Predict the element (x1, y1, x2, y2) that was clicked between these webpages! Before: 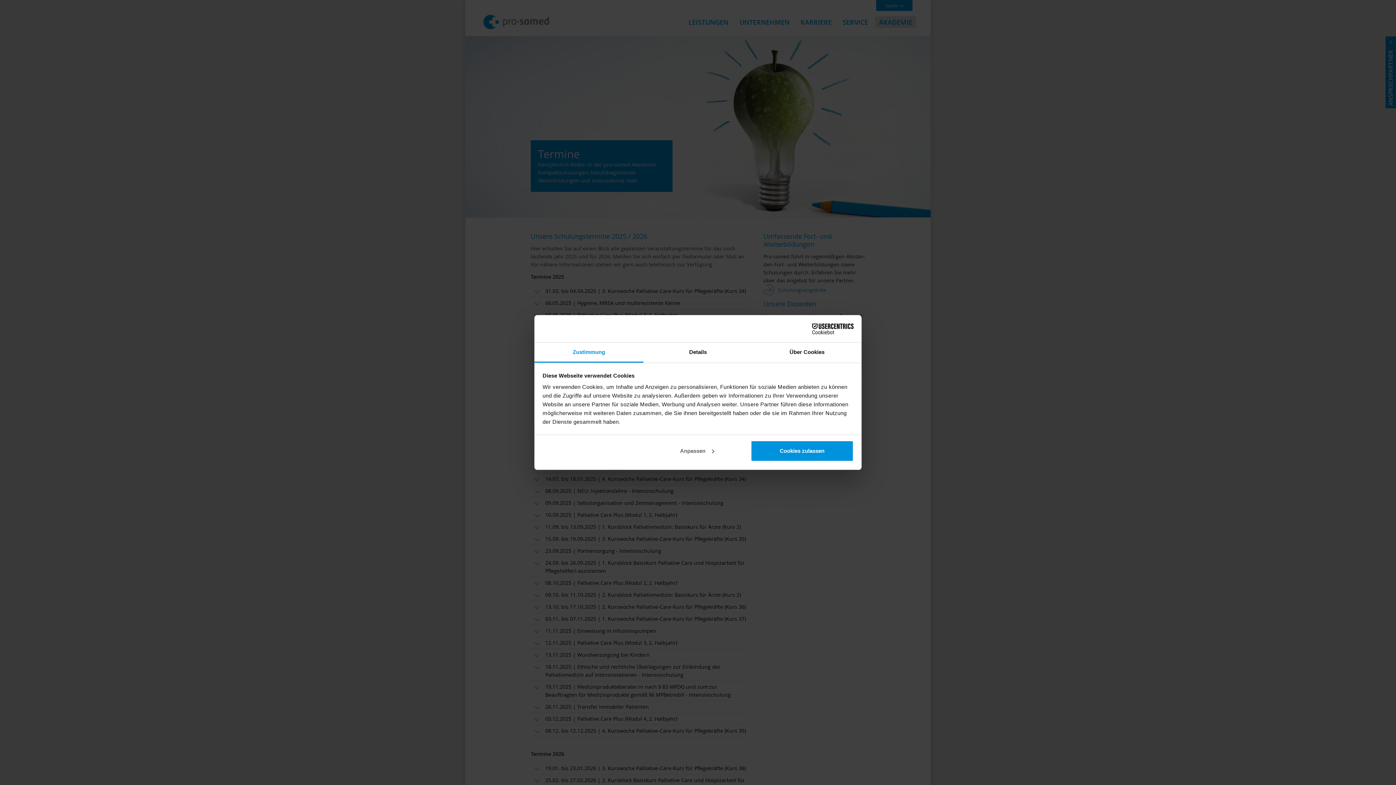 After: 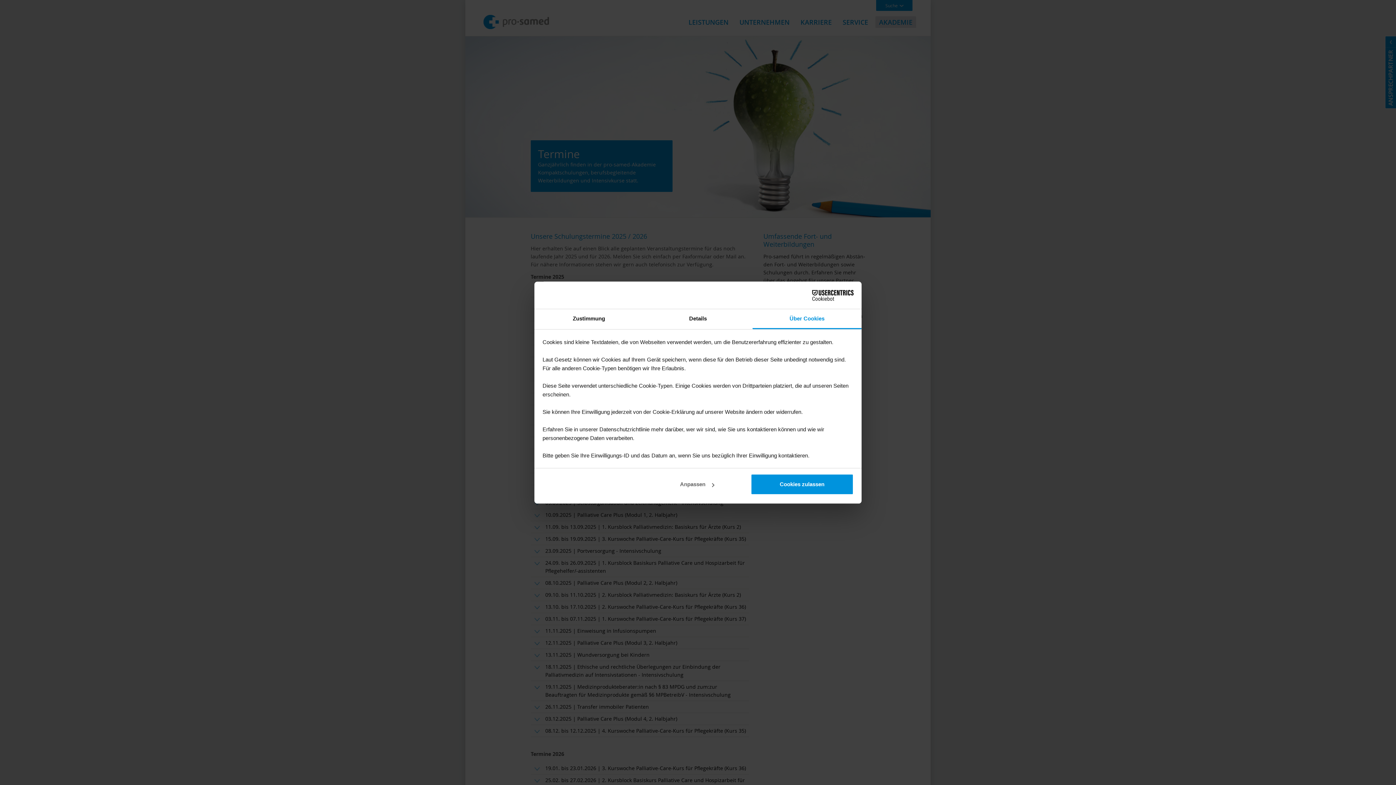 Action: label: Über Cookies bbox: (752, 342, 861, 362)